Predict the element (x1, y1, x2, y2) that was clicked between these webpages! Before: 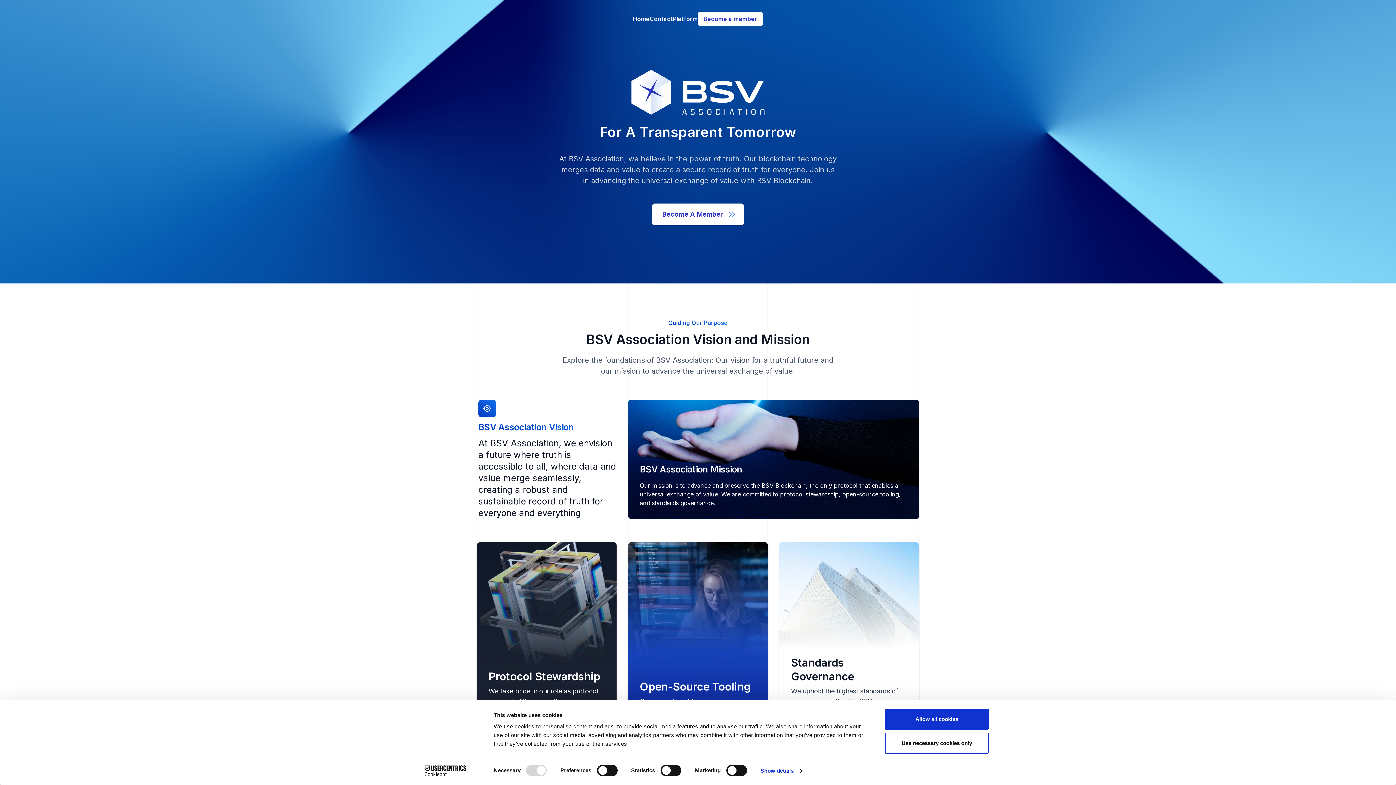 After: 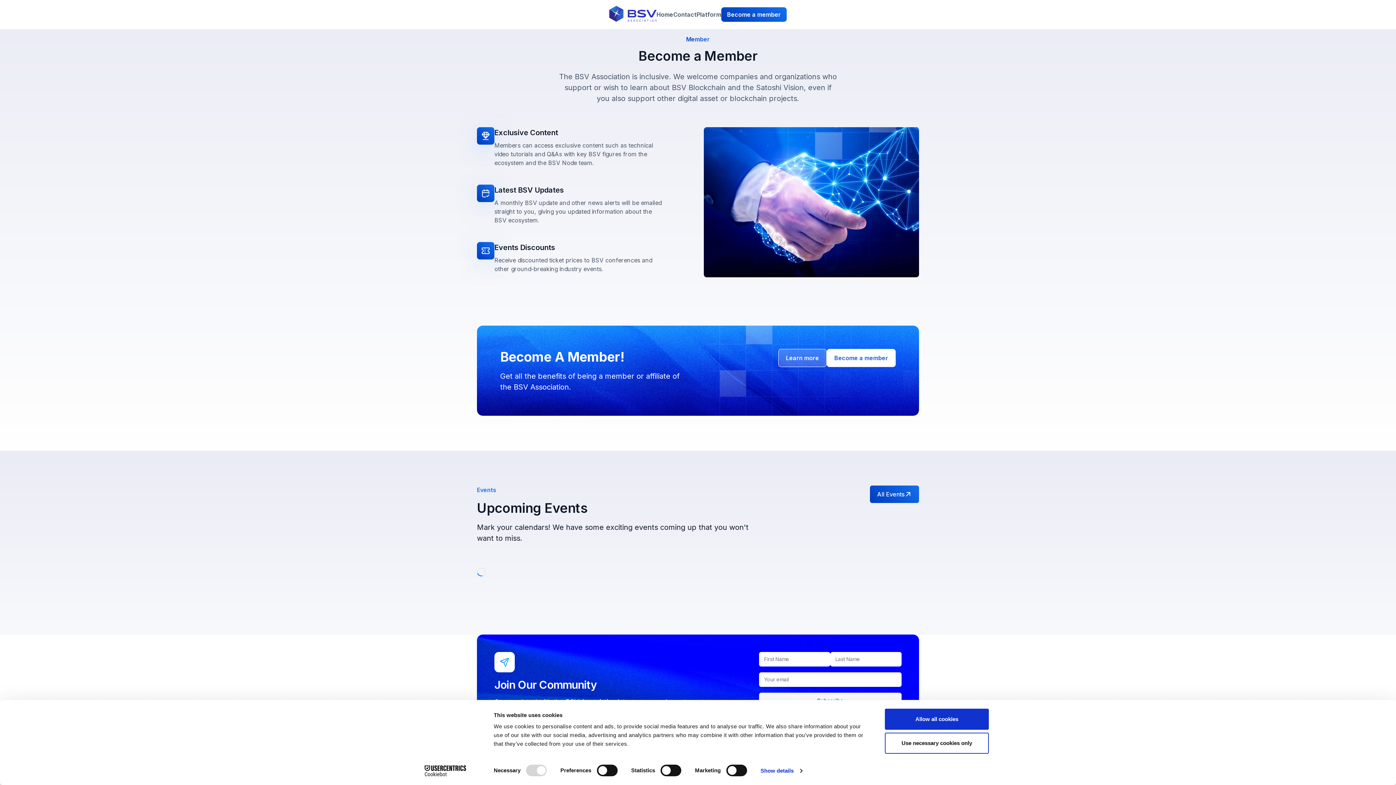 Action: bbox: (652, 203, 744, 225) label: Become A Member